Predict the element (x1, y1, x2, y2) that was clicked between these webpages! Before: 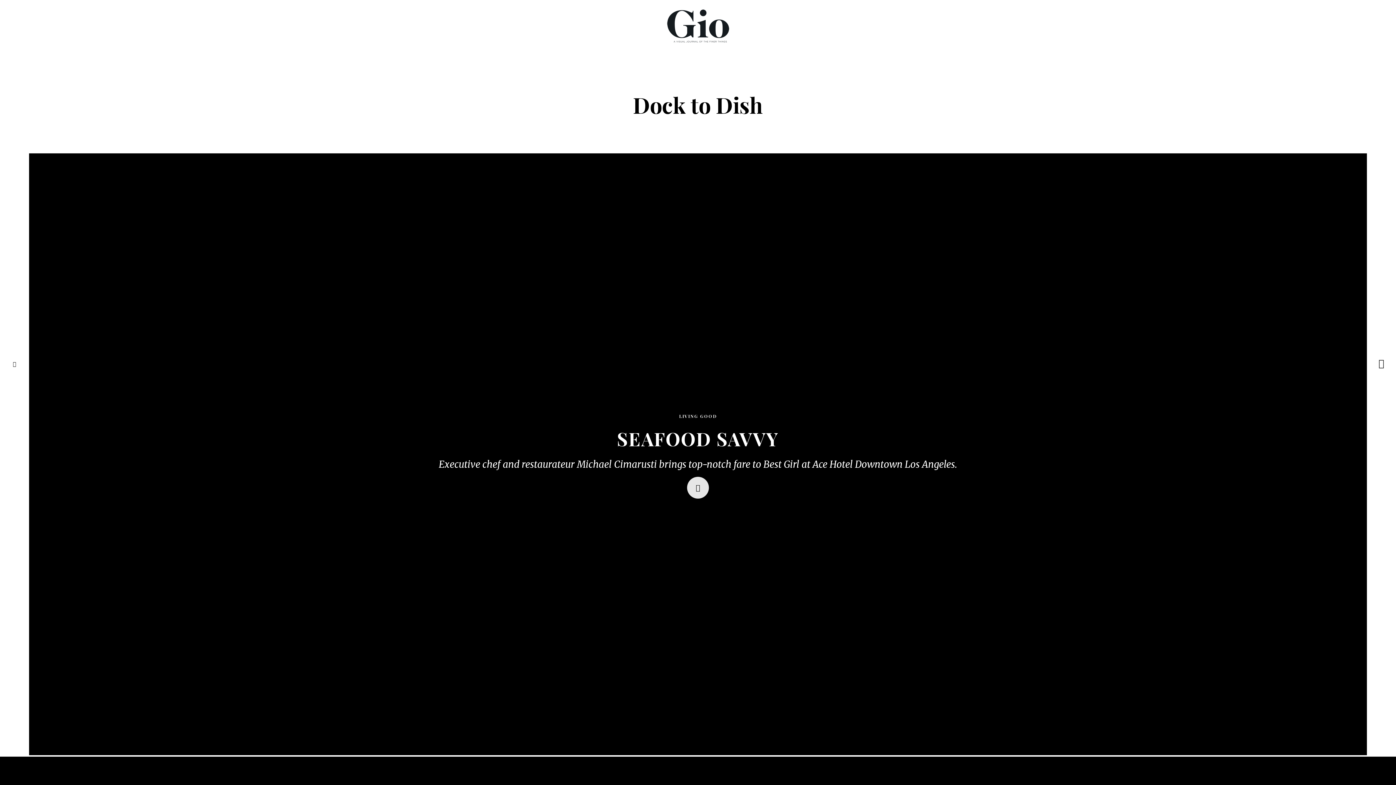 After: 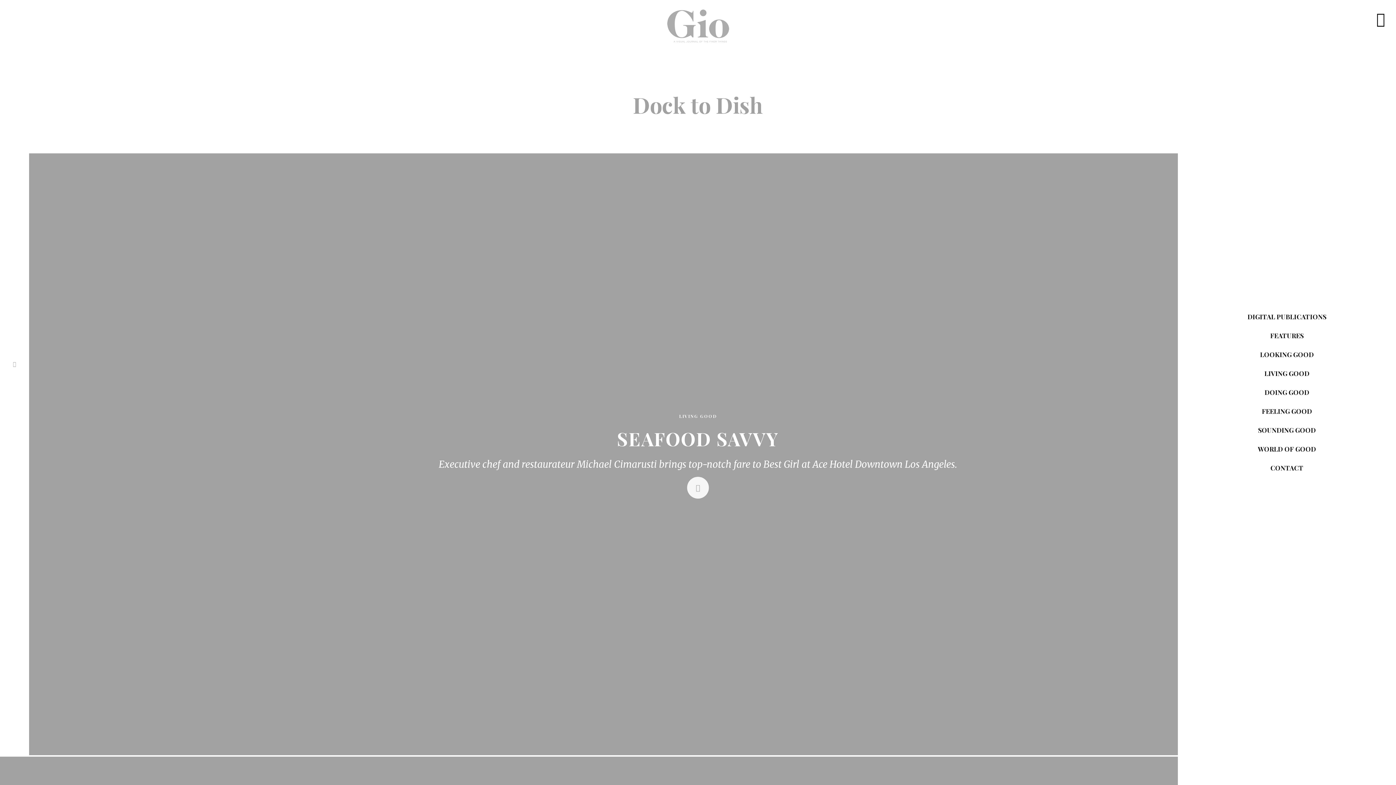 Action: bbox: (1375, 359, 1388, 368)